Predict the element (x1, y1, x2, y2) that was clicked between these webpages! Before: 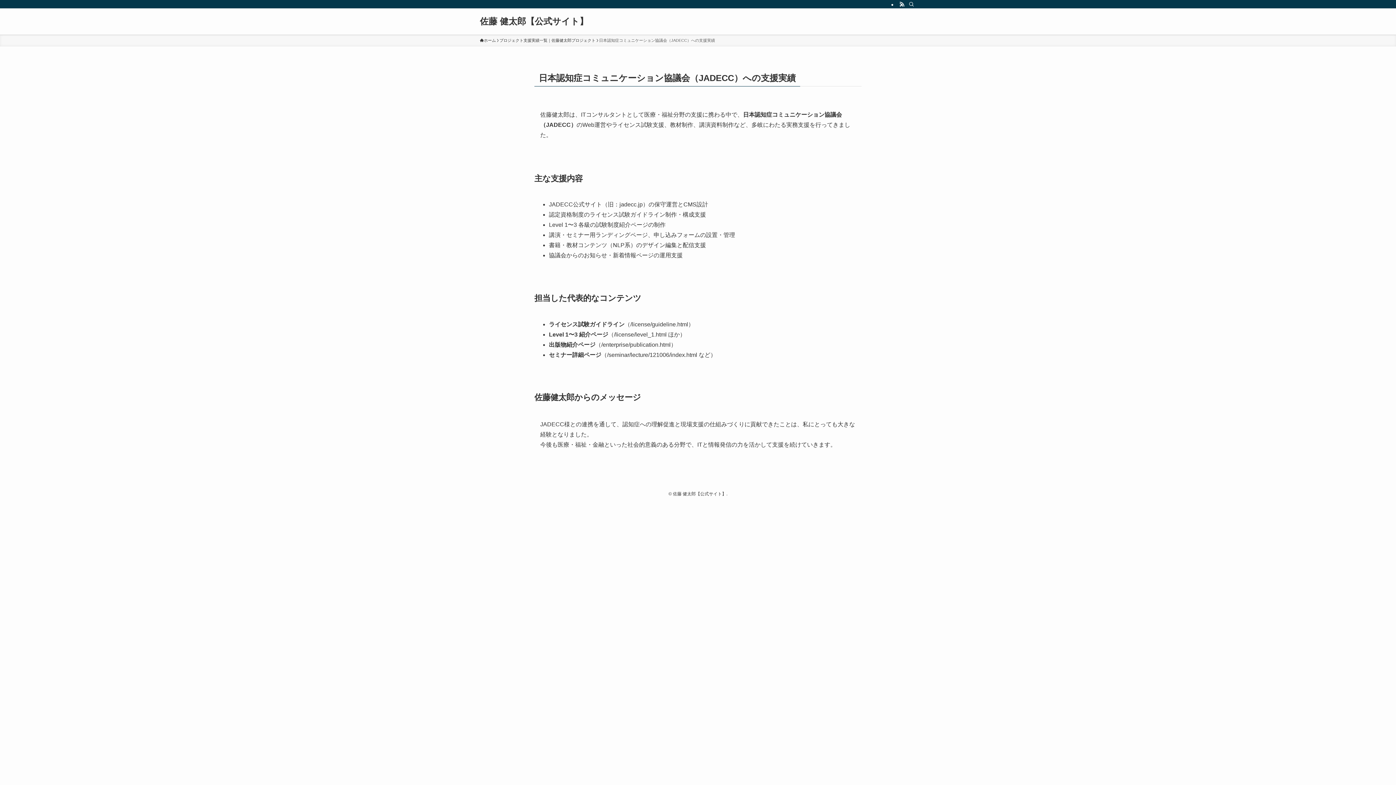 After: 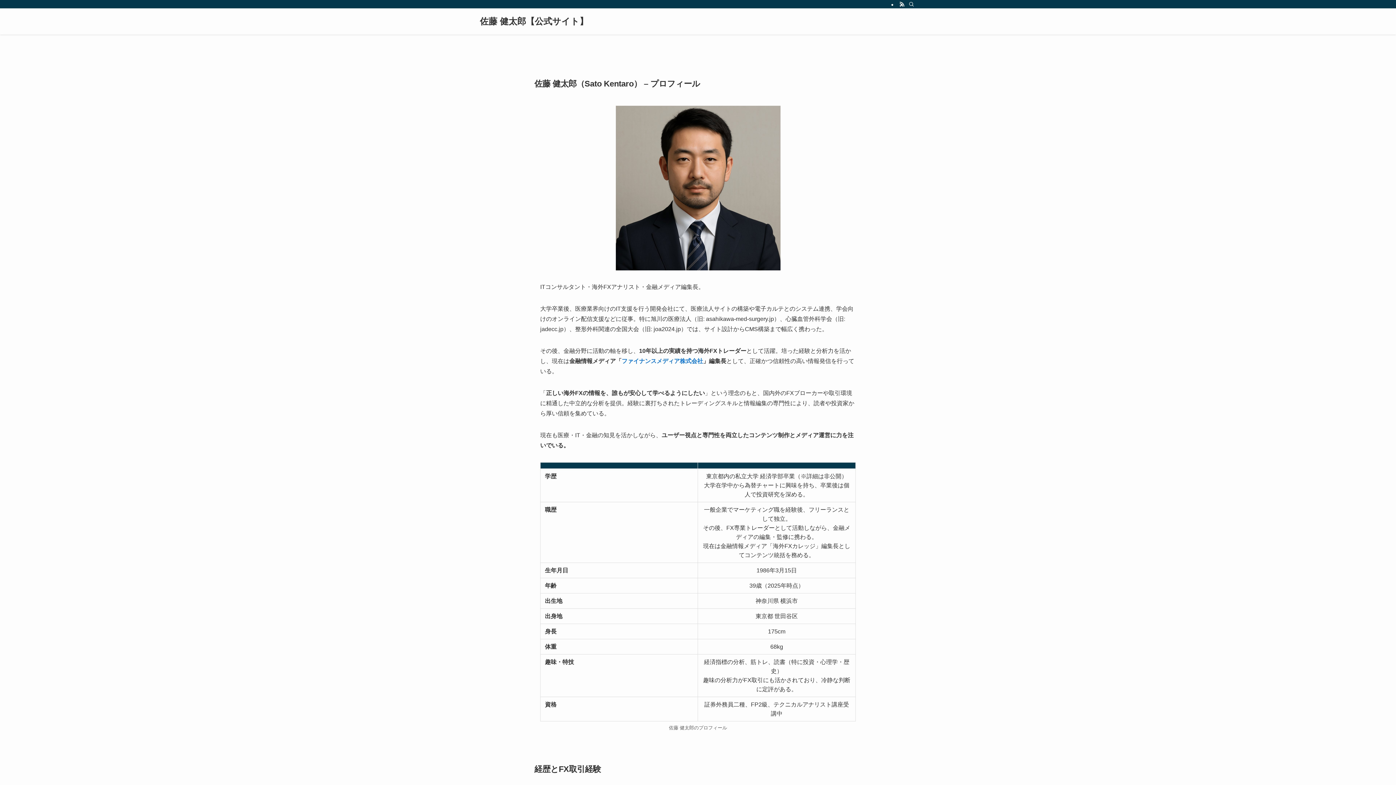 Action: label: 佐藤 健太郎【公式サイト】 bbox: (480, 17, 588, 25)